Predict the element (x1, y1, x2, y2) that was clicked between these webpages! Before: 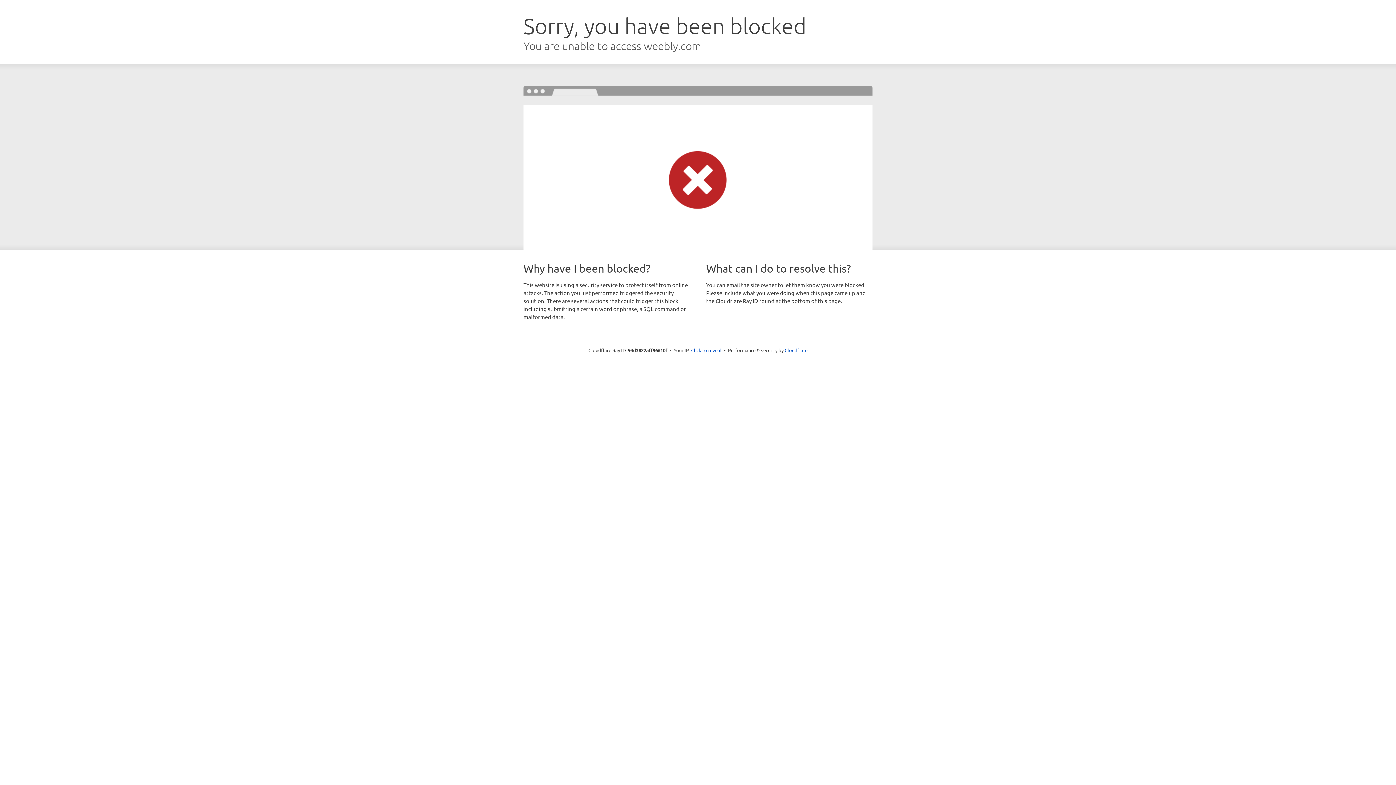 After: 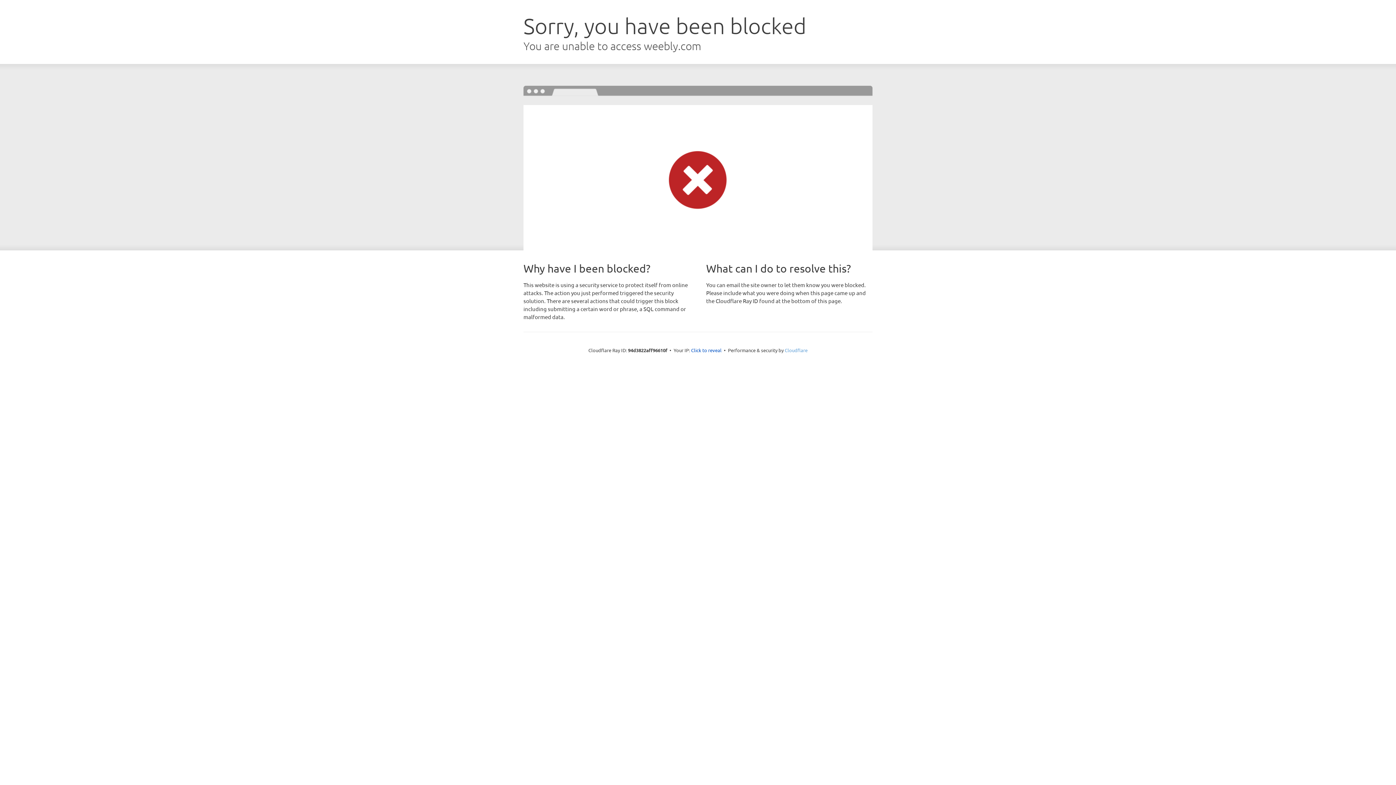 Action: label: Cloudflare bbox: (784, 347, 807, 353)